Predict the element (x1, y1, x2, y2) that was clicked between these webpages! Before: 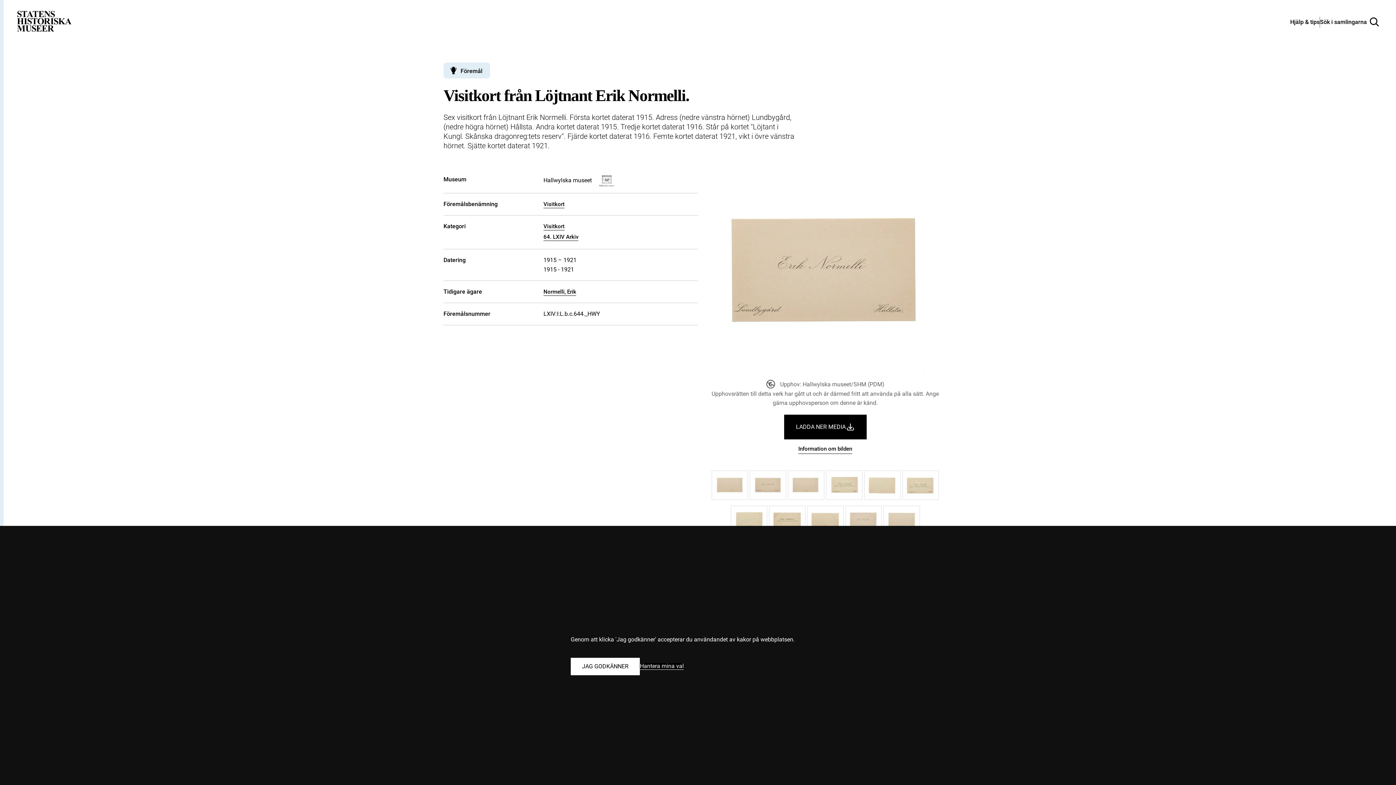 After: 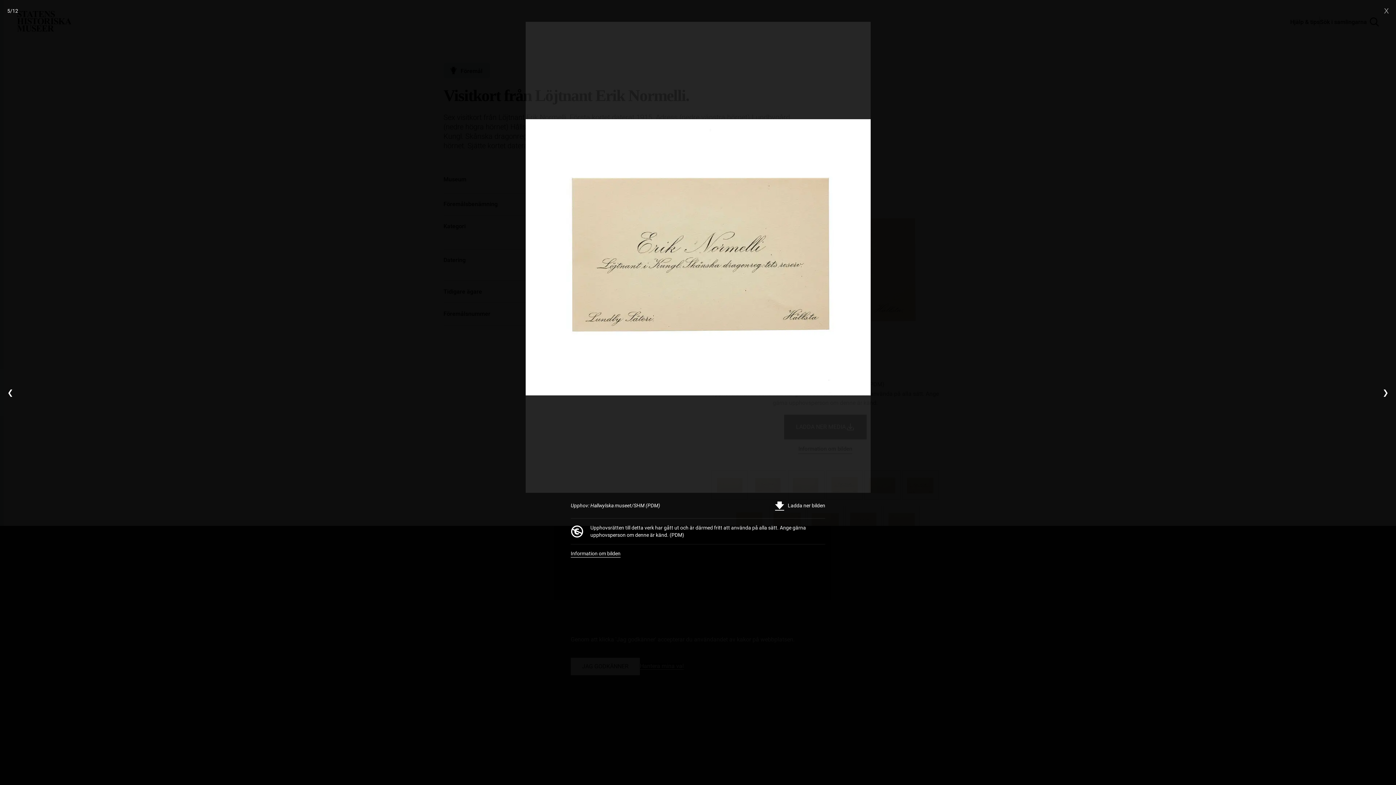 Action: bbox: (825, 469, 863, 501)